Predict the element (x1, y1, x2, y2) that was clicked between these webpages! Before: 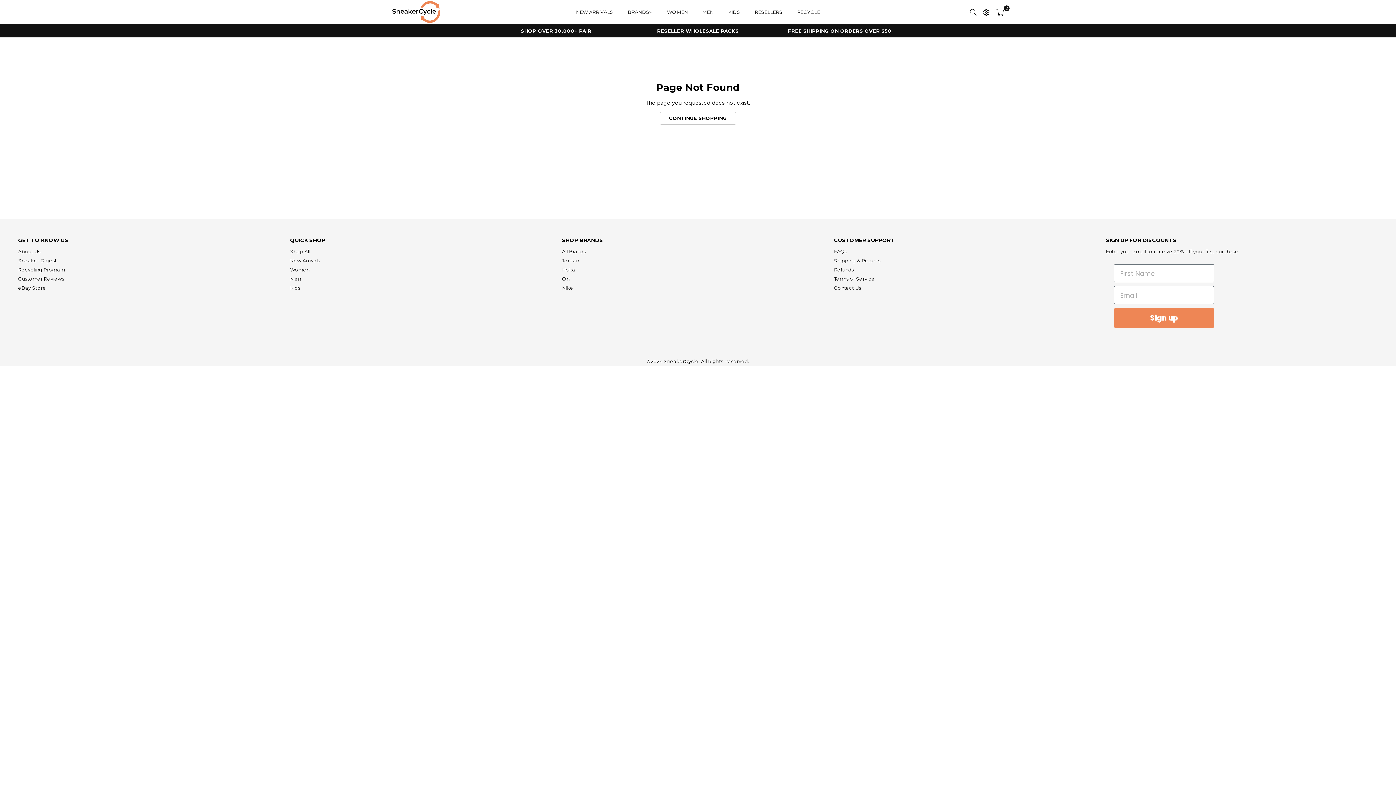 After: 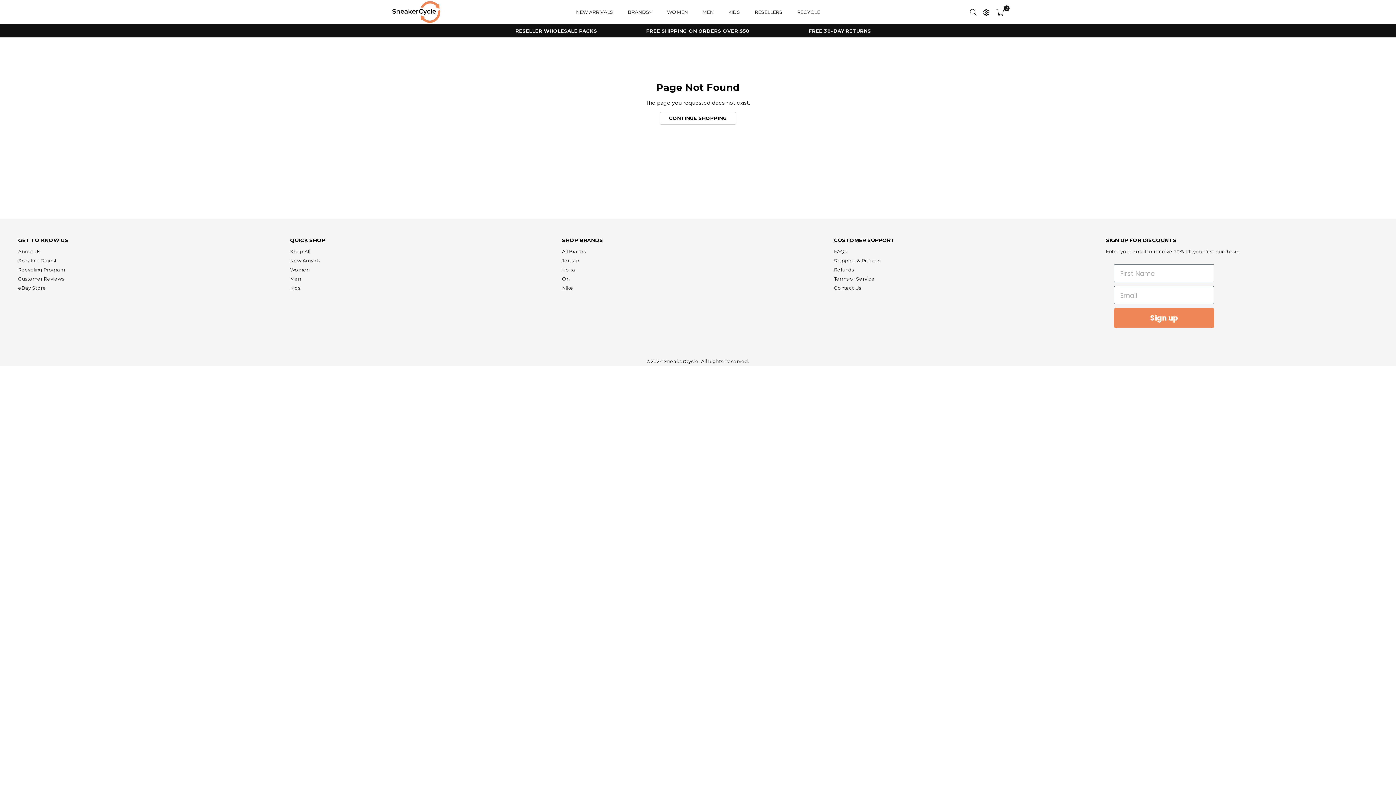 Action: label: FREE 30-DAY RETURNS bbox: (667, 27, 729, 33)